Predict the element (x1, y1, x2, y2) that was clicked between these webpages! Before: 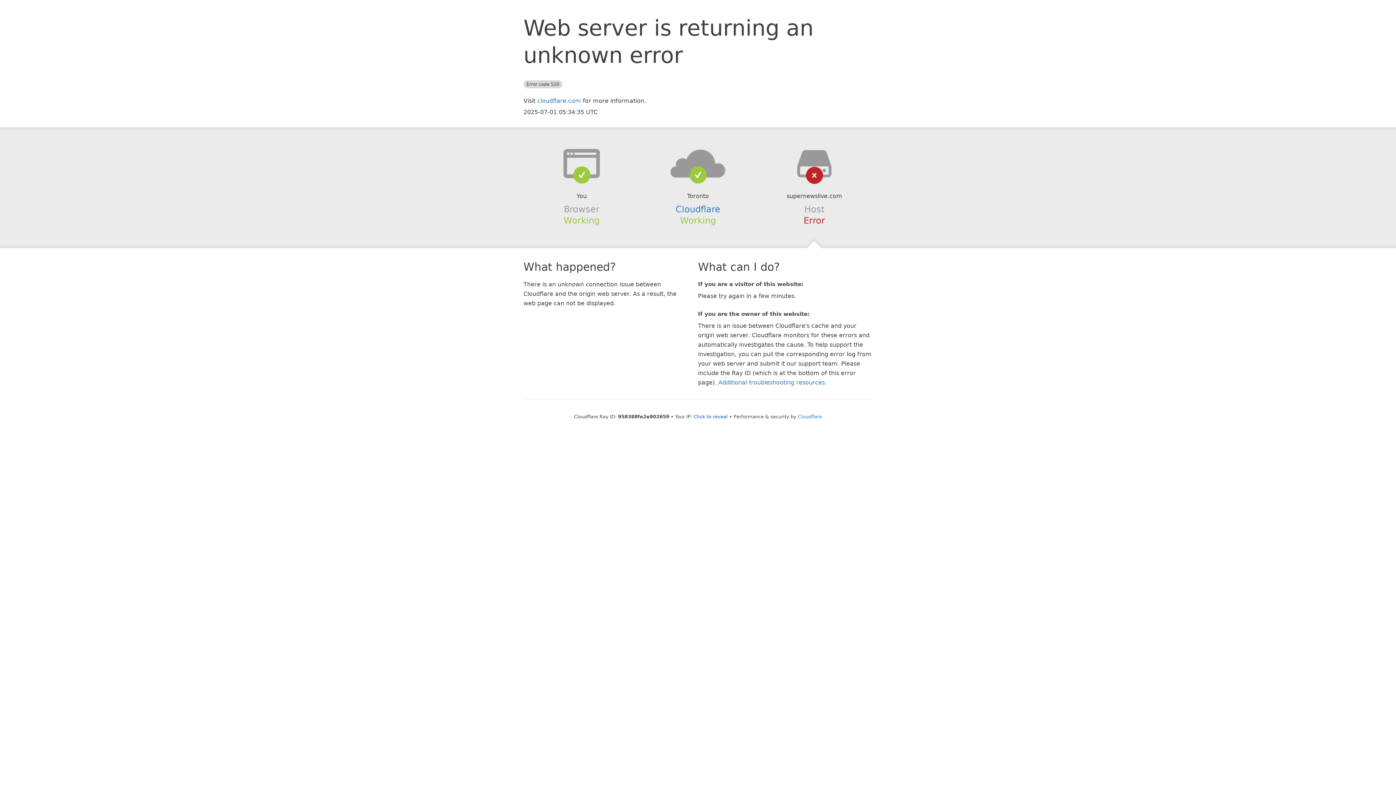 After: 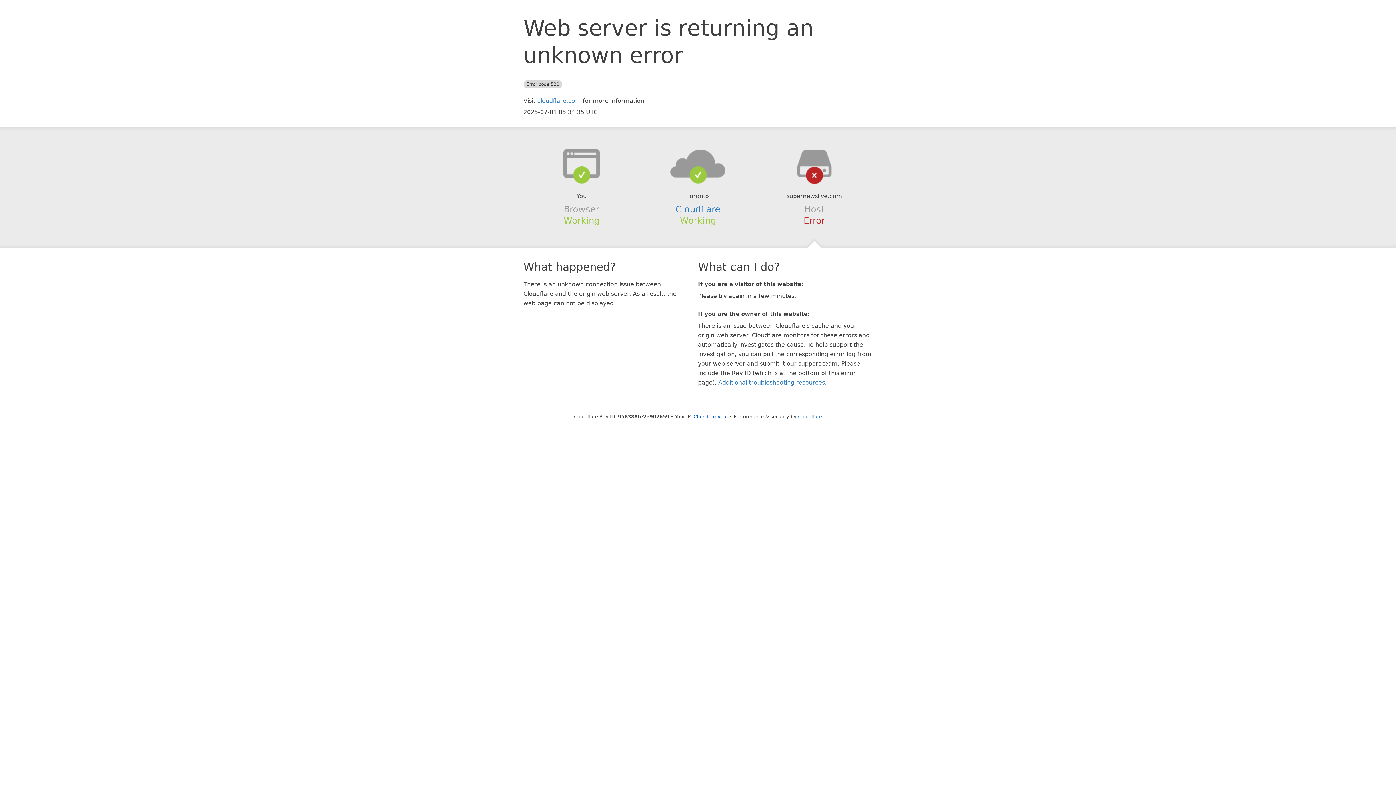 Action: bbox: (639, 148, 756, 178)